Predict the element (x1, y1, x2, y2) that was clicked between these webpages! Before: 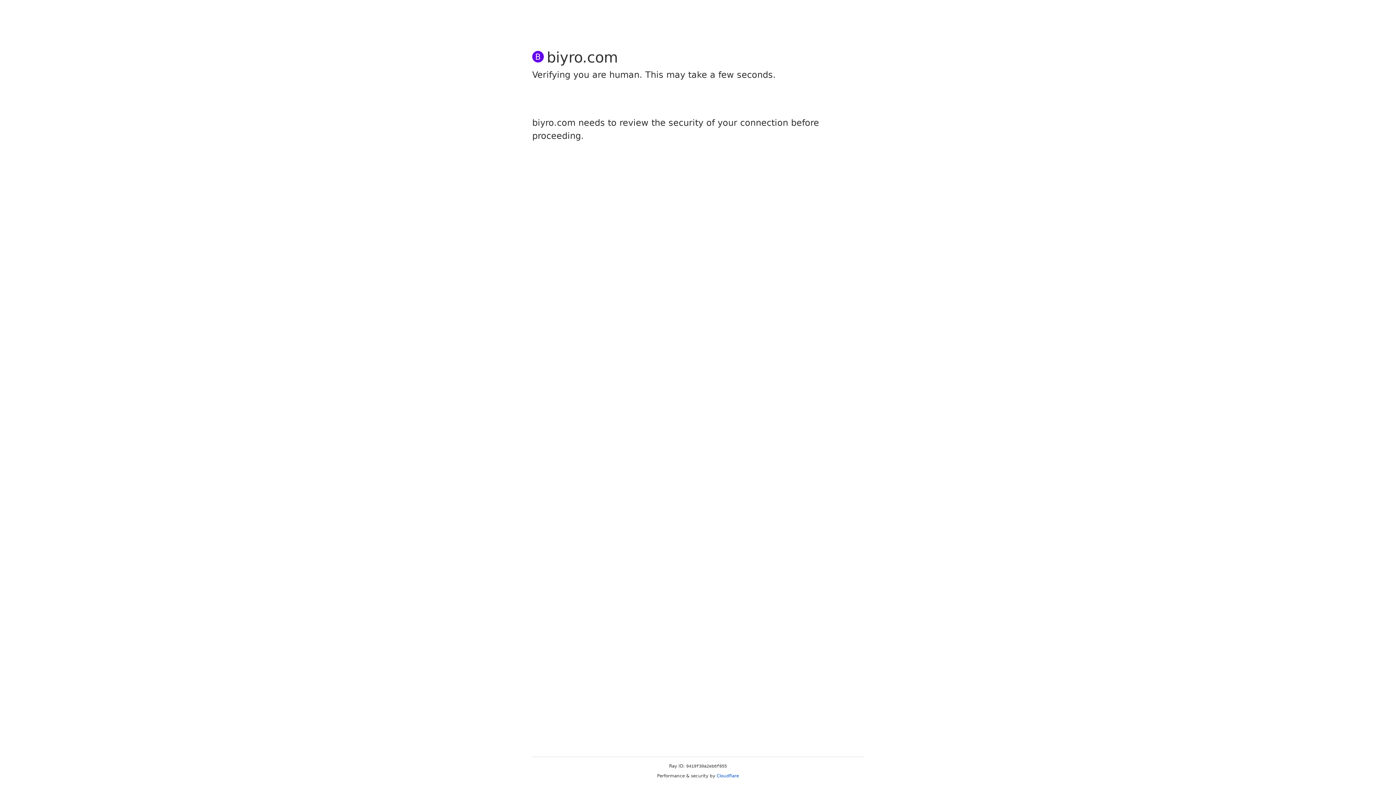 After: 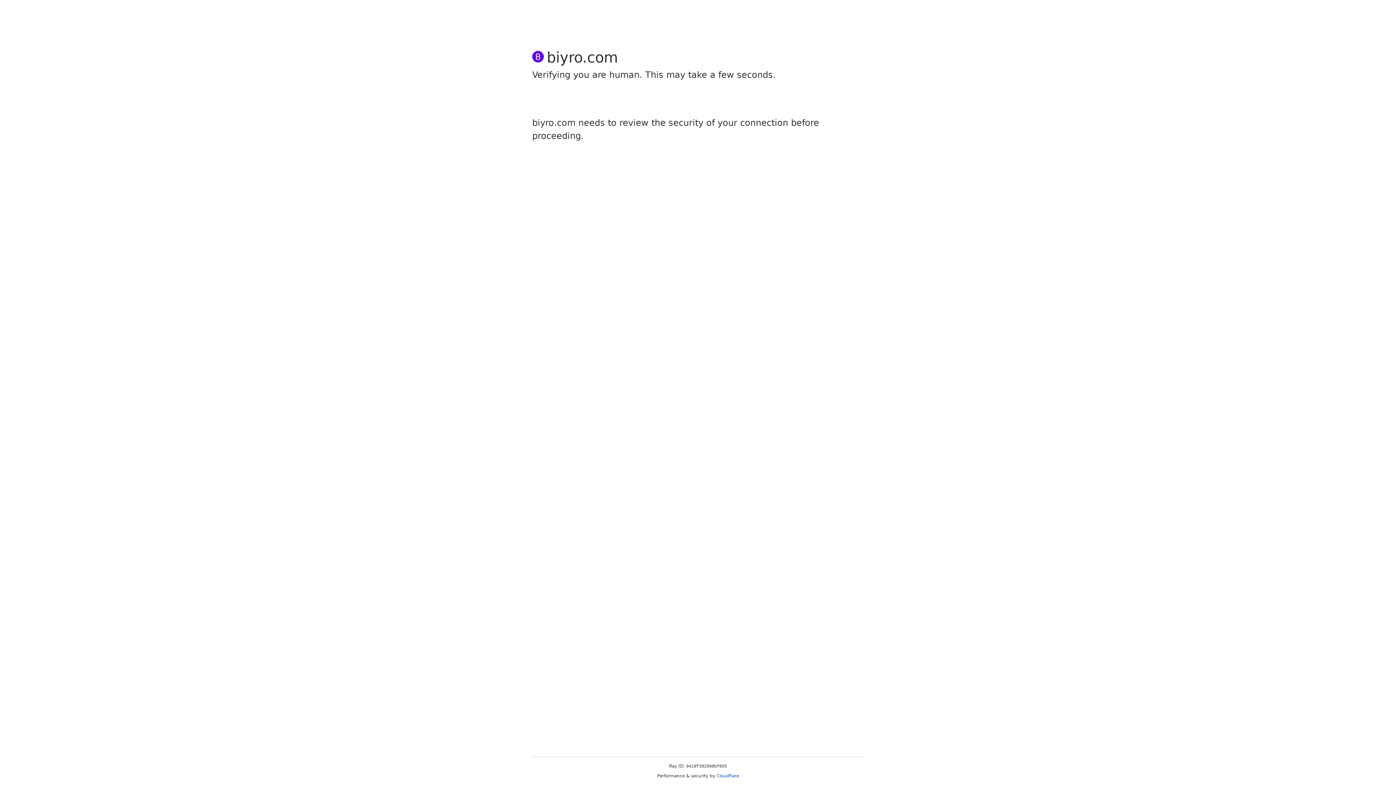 Action: bbox: (716, 773, 739, 778) label: Cloudflare